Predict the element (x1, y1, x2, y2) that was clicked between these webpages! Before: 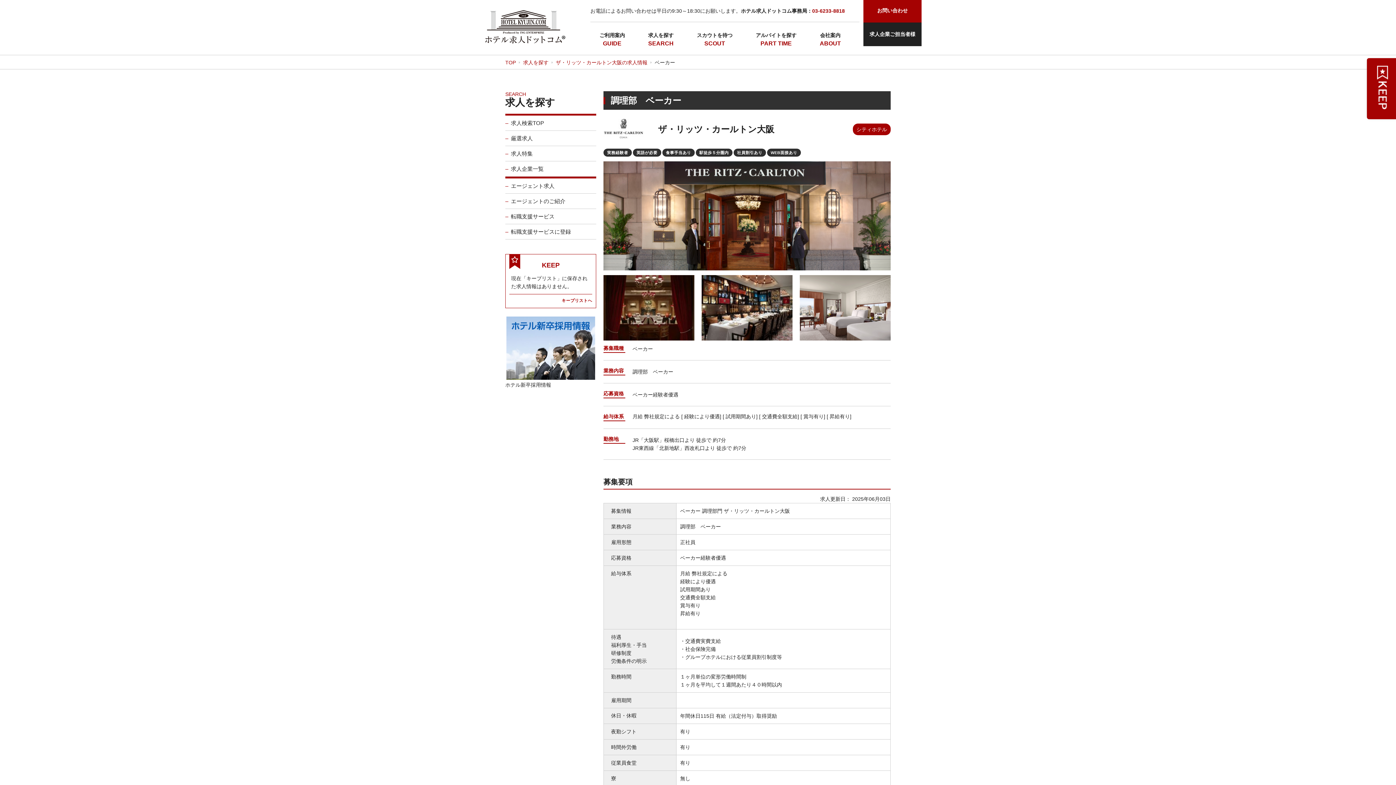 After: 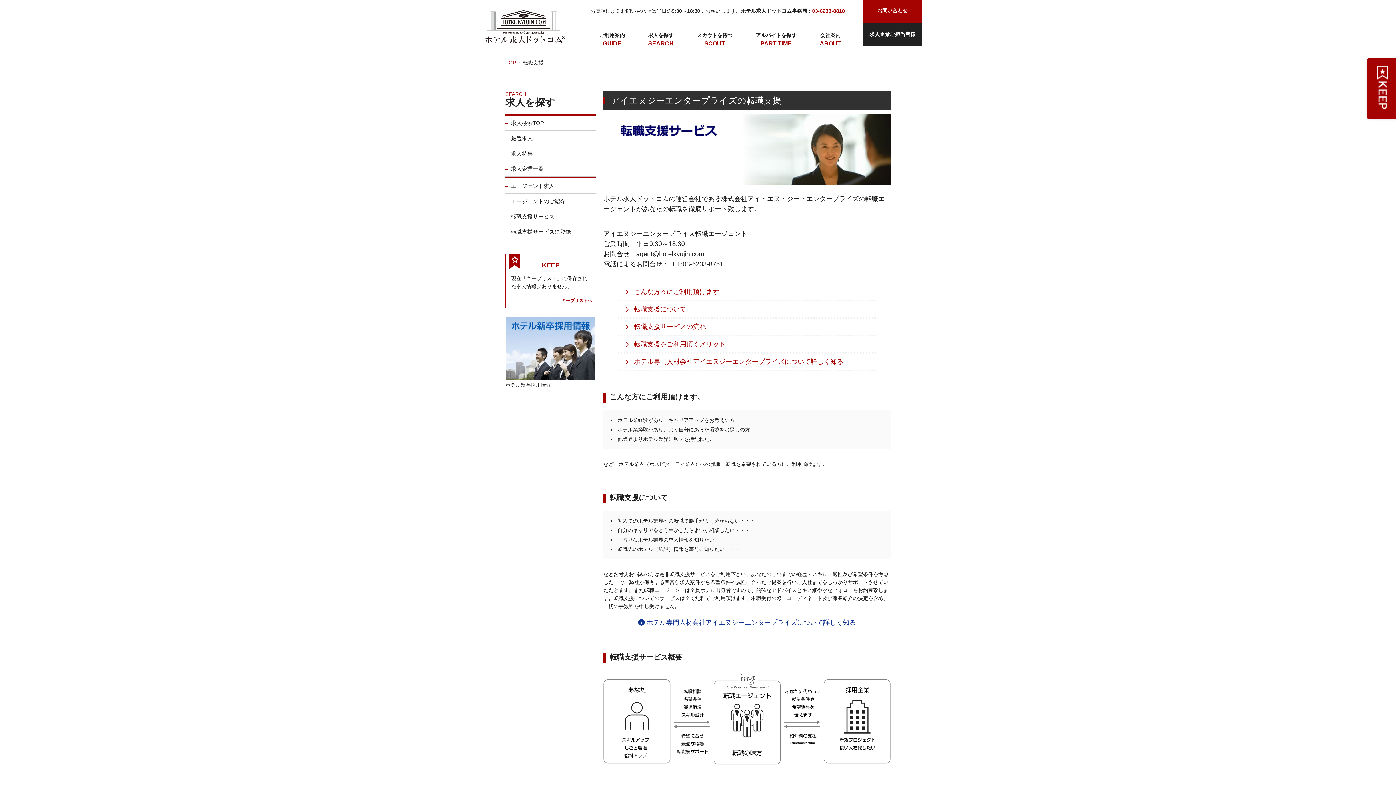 Action: bbox: (511, 213, 554, 219) label: 転職支援サービス